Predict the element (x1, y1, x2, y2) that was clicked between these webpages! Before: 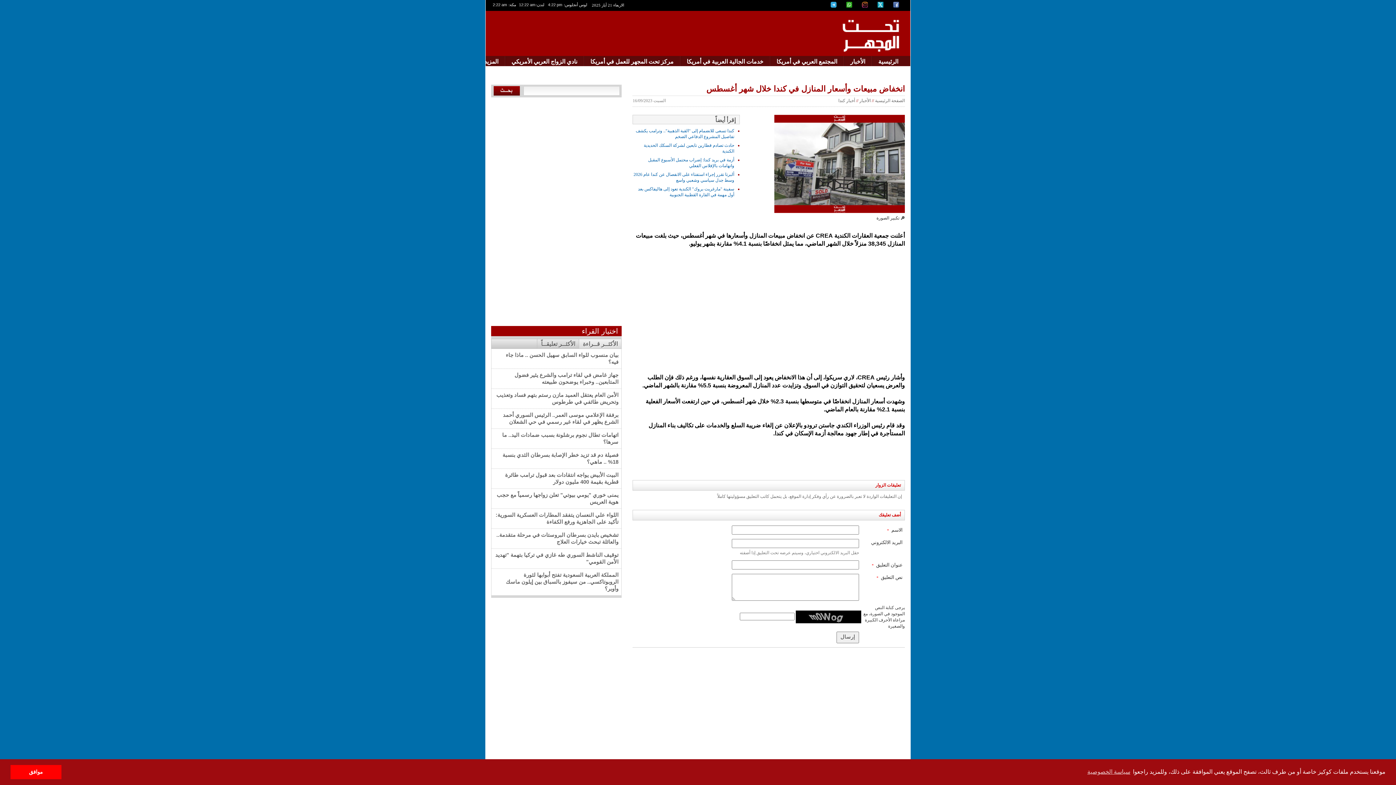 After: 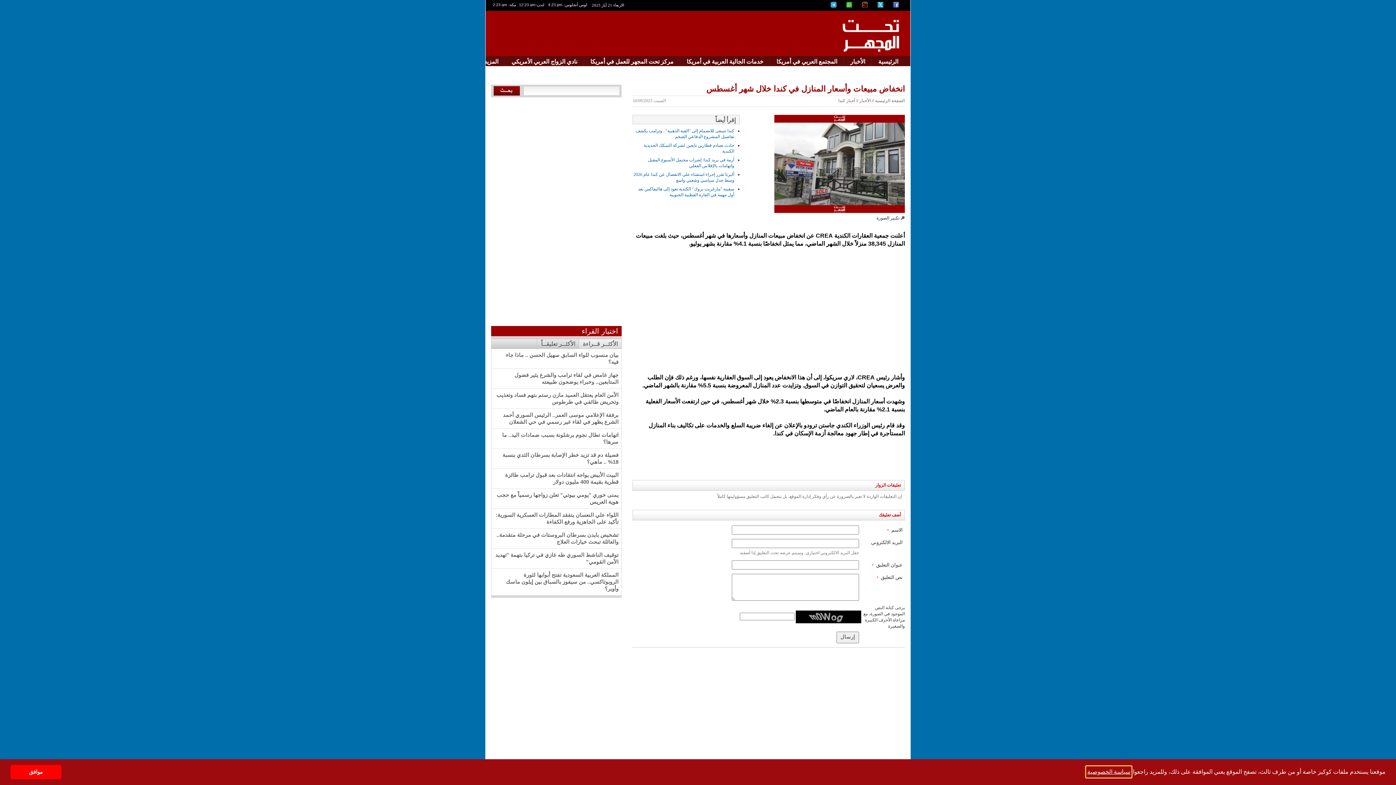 Action: label: learn more about cookies bbox: (1086, 766, 1131, 777)